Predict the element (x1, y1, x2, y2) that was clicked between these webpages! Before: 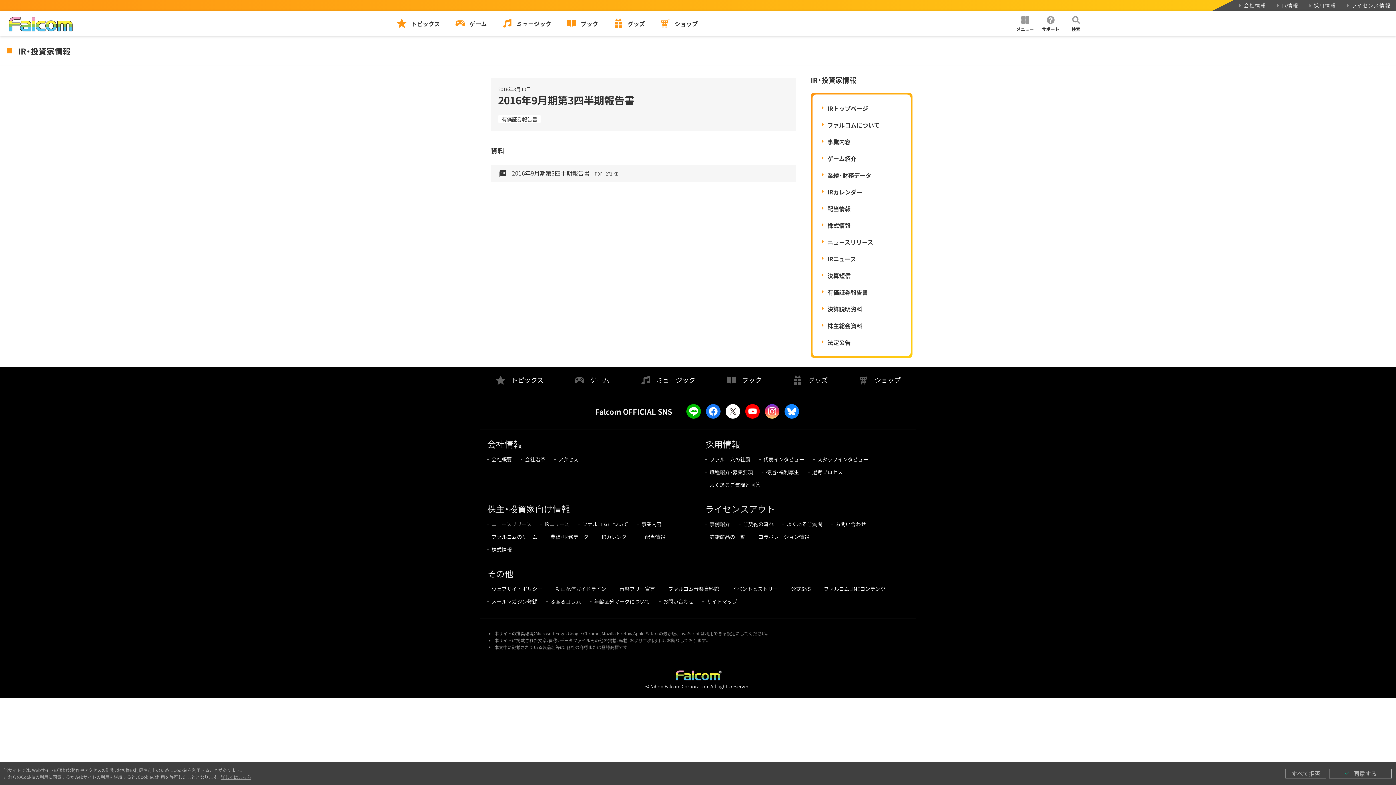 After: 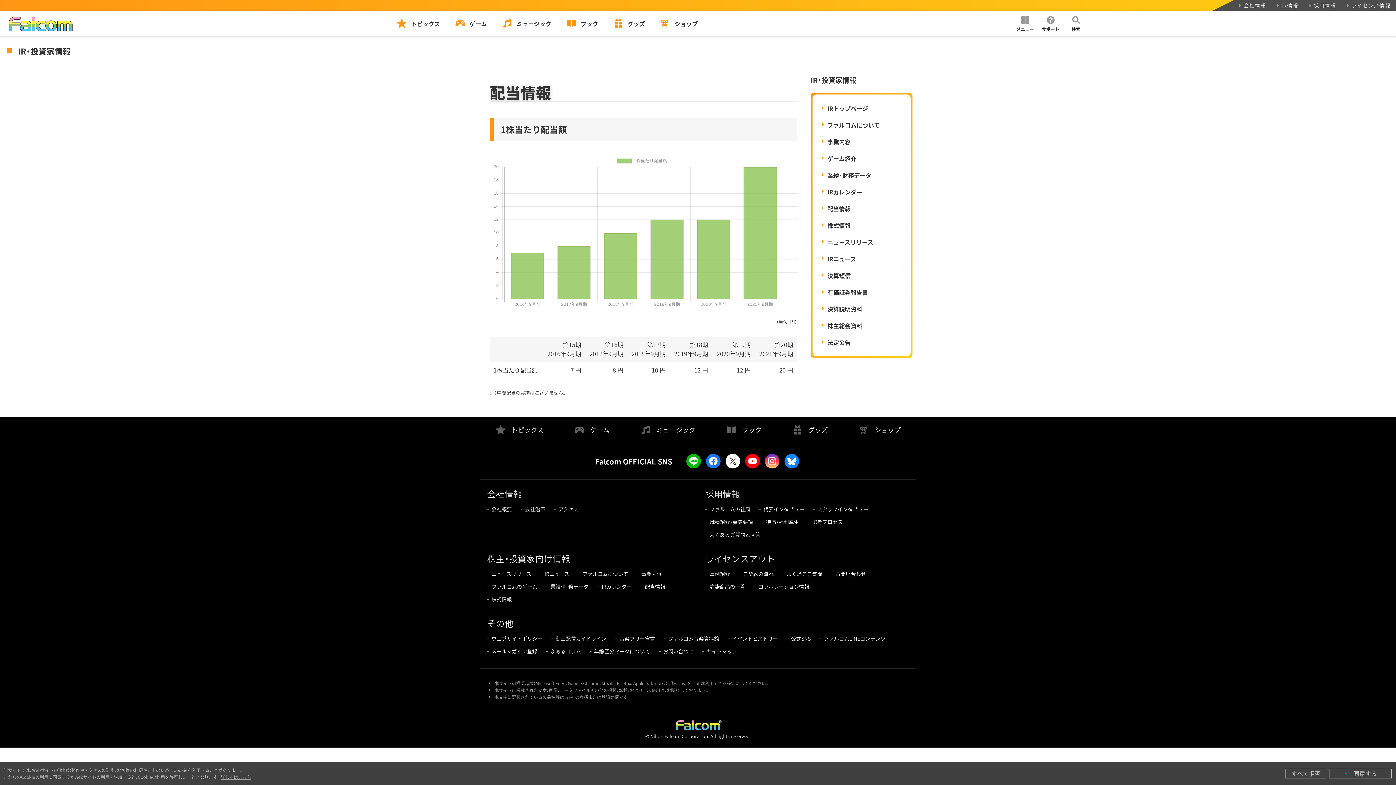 Action: bbox: (640, 533, 665, 540) label: 配当情報